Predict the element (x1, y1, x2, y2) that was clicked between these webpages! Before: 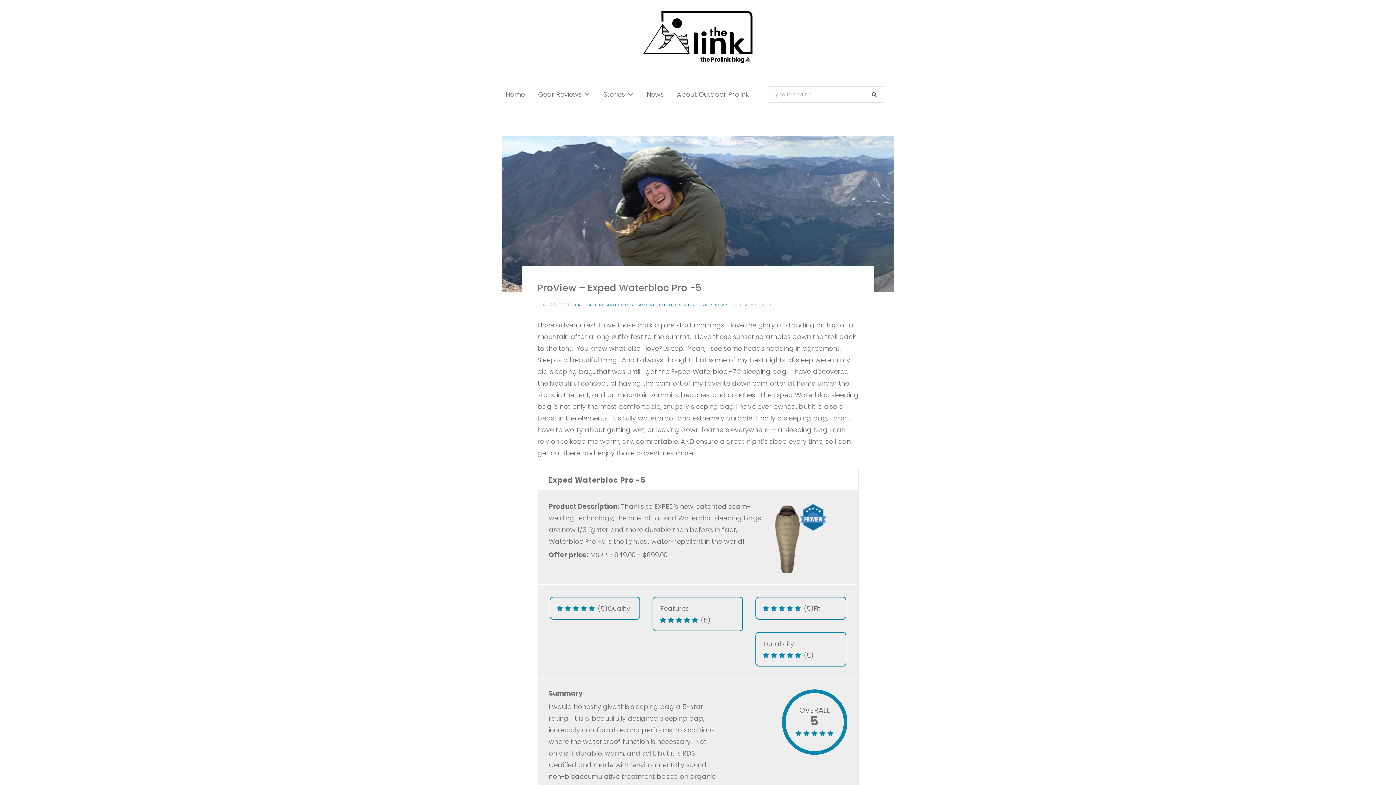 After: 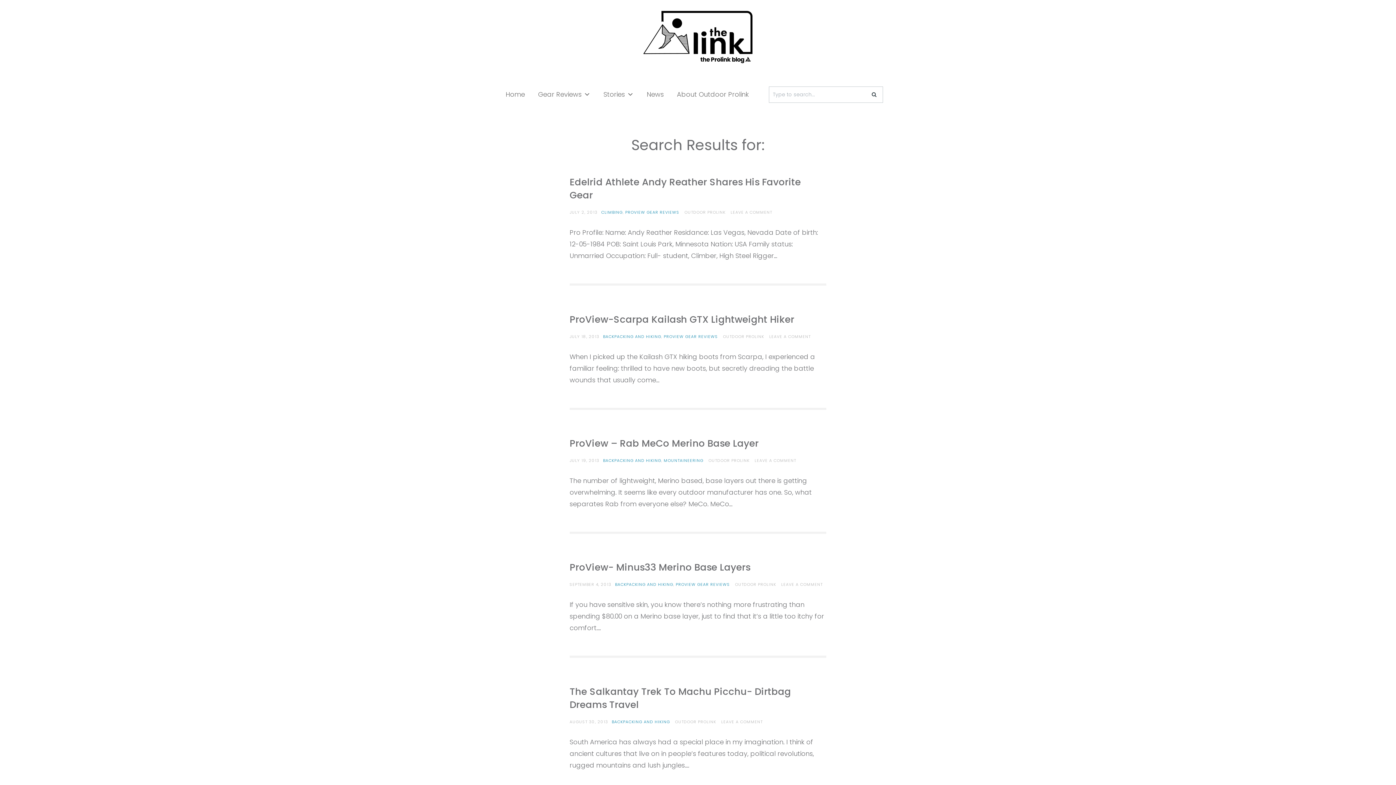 Action: bbox: (866, 86, 883, 102)